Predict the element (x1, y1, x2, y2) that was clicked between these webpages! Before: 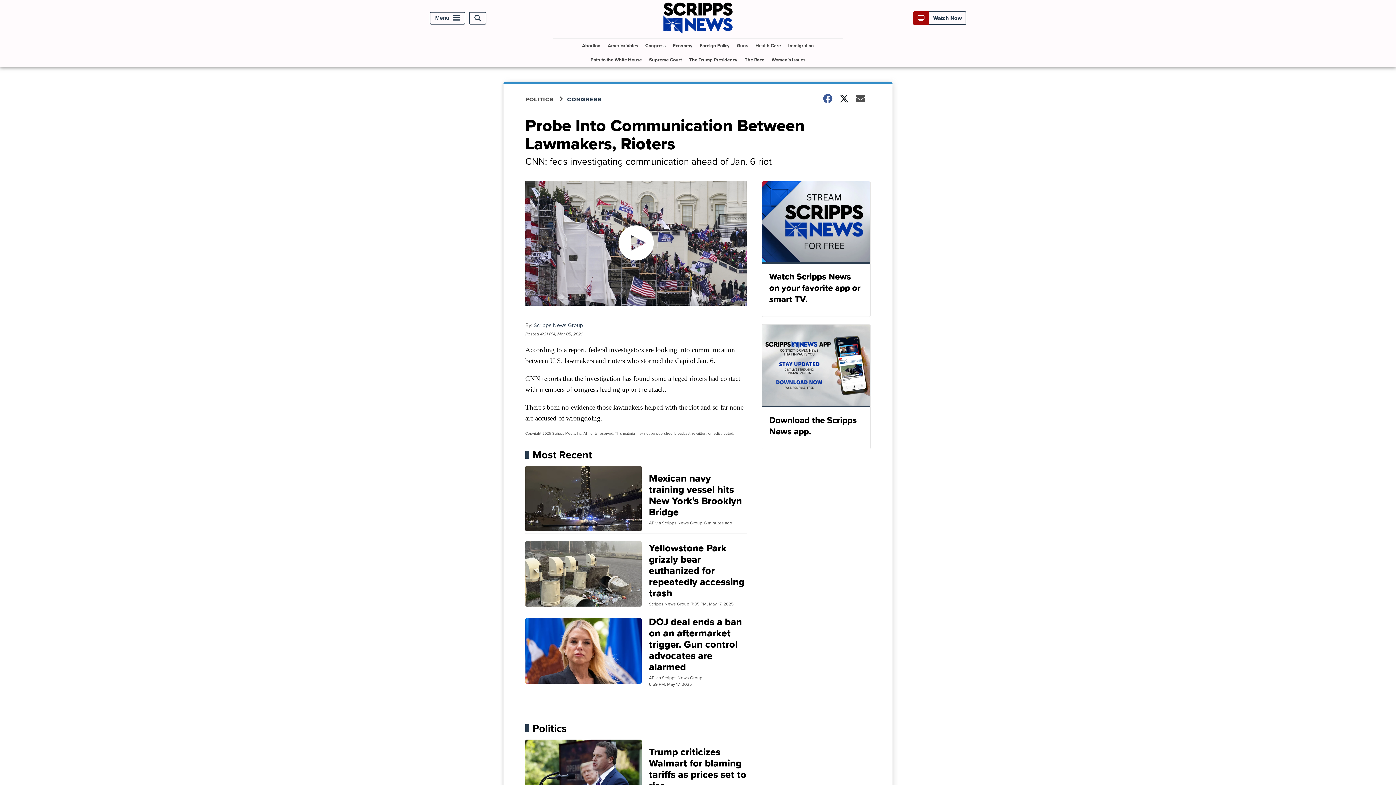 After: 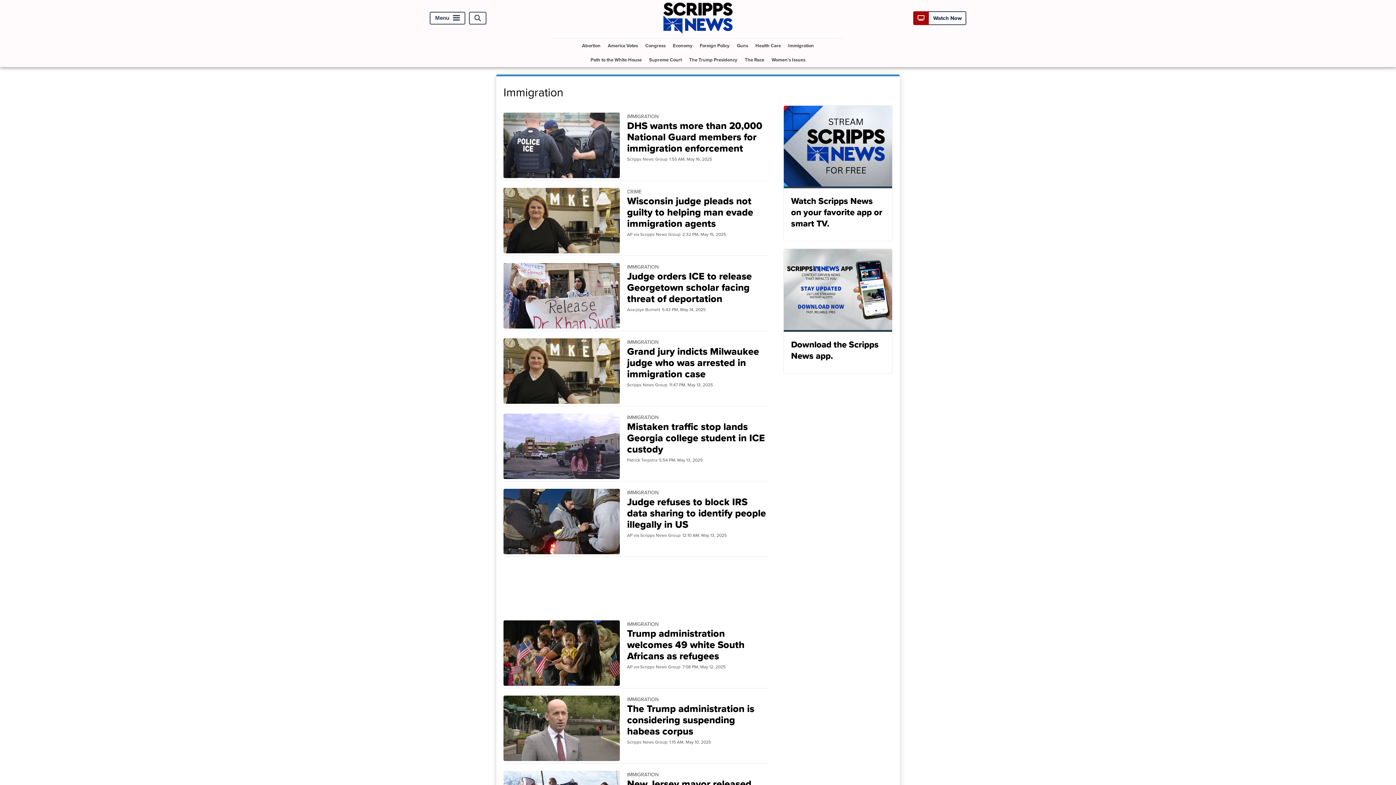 Action: label: Immigration bbox: (785, 38, 817, 52)